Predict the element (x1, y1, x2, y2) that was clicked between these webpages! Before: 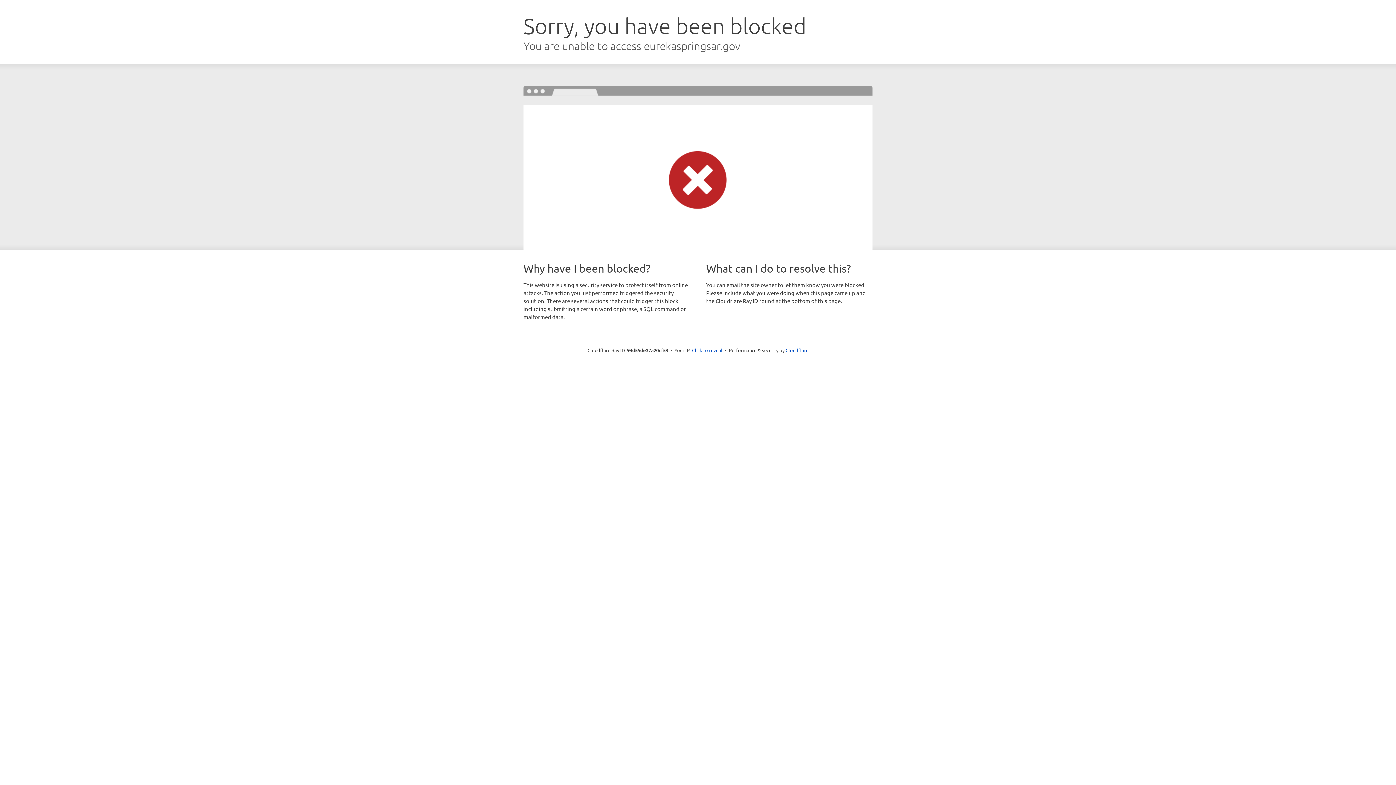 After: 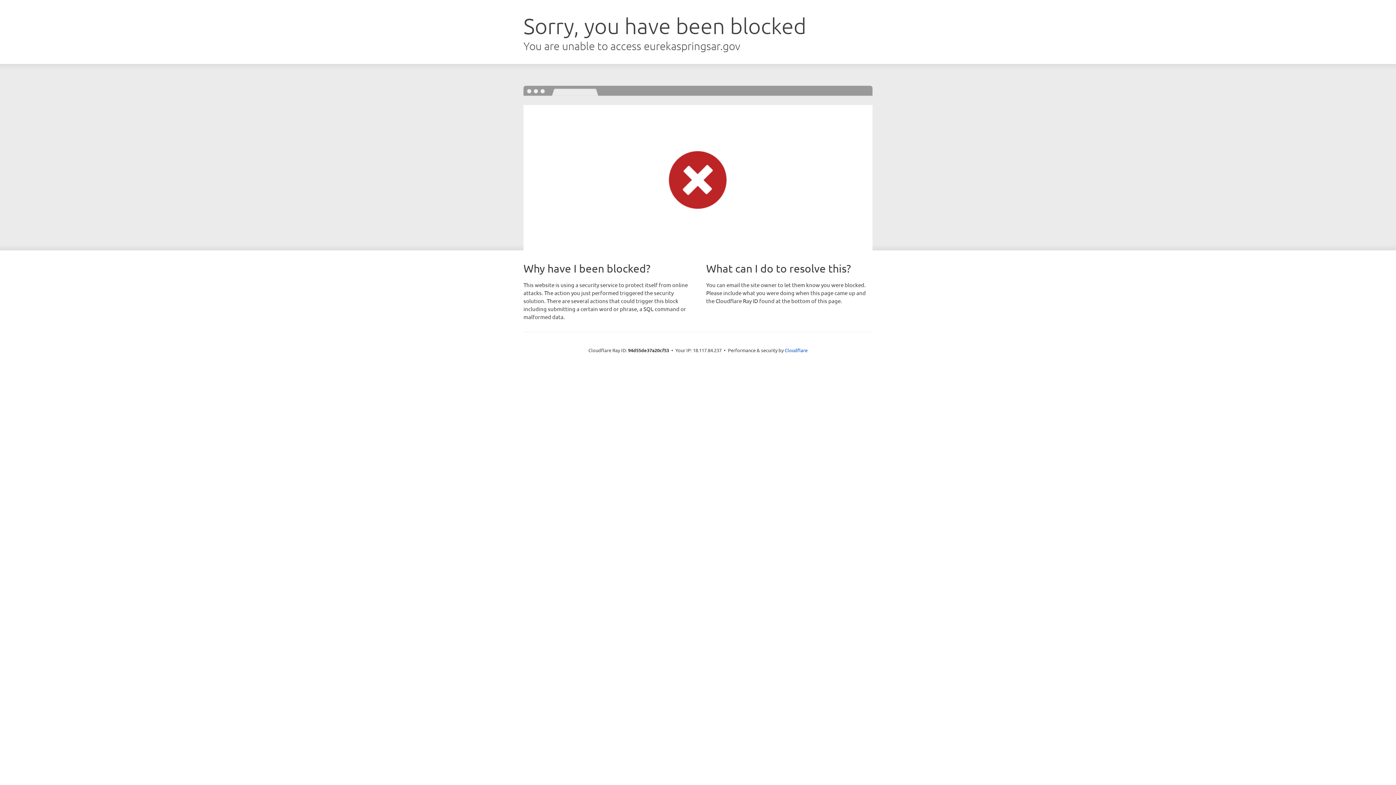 Action: label: Click to reveal bbox: (692, 346, 722, 353)